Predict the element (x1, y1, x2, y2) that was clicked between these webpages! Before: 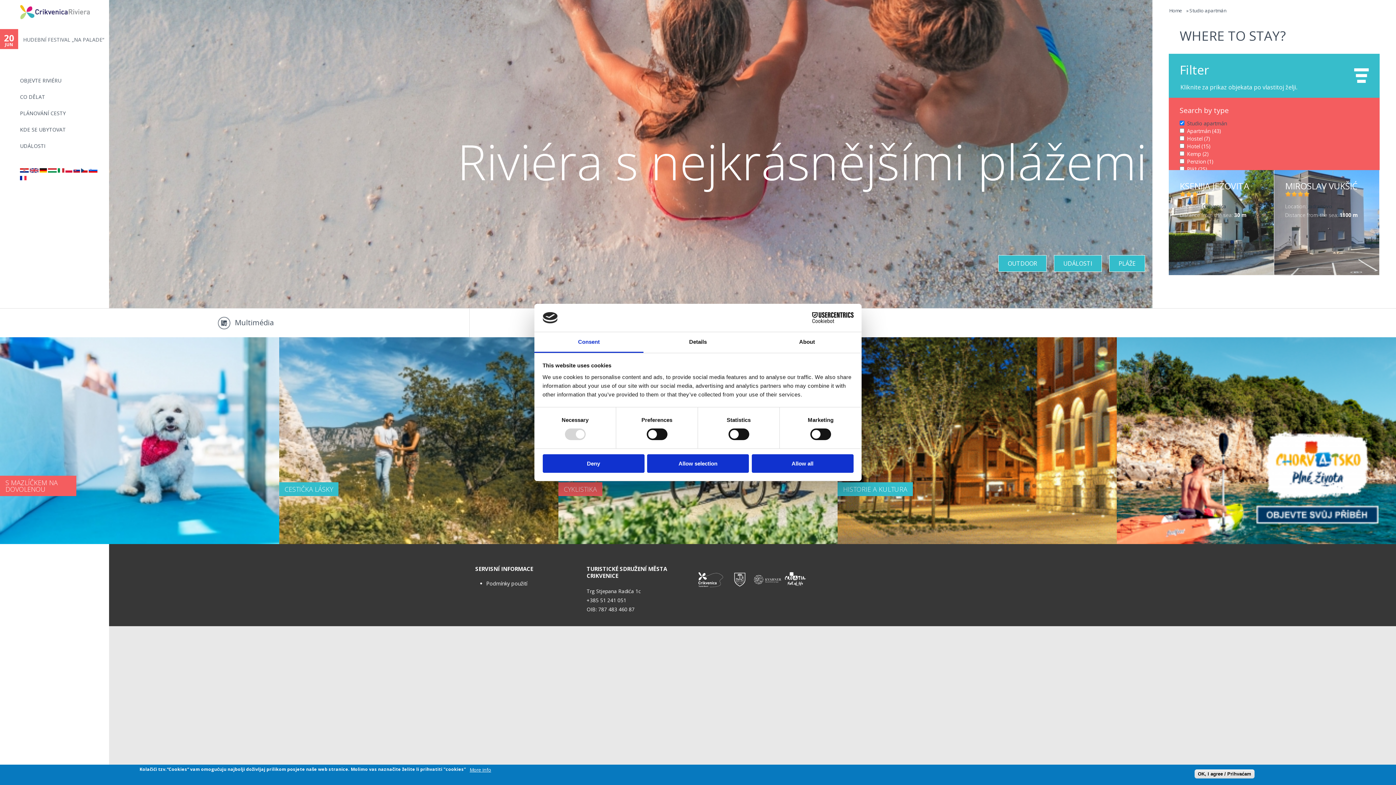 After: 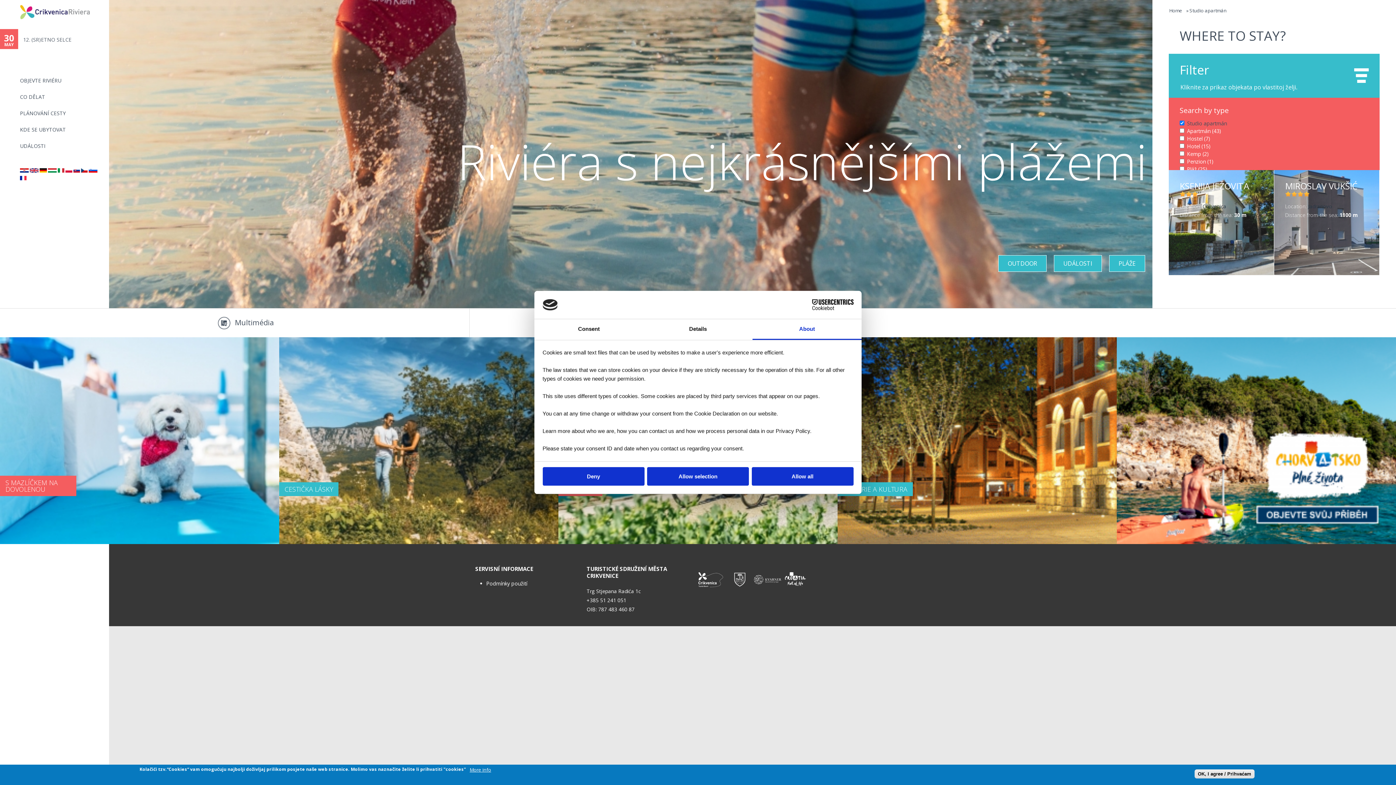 Action: label: About bbox: (752, 332, 861, 353)